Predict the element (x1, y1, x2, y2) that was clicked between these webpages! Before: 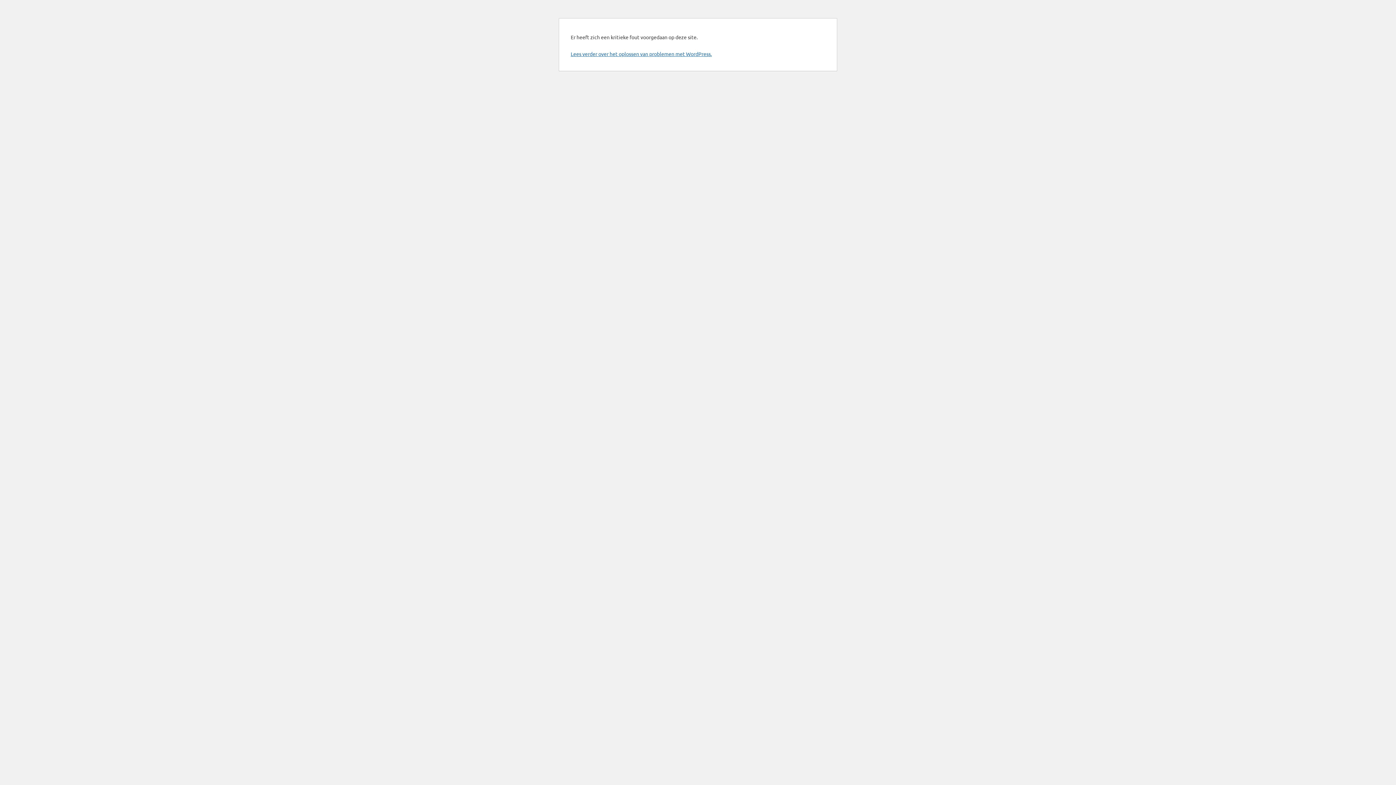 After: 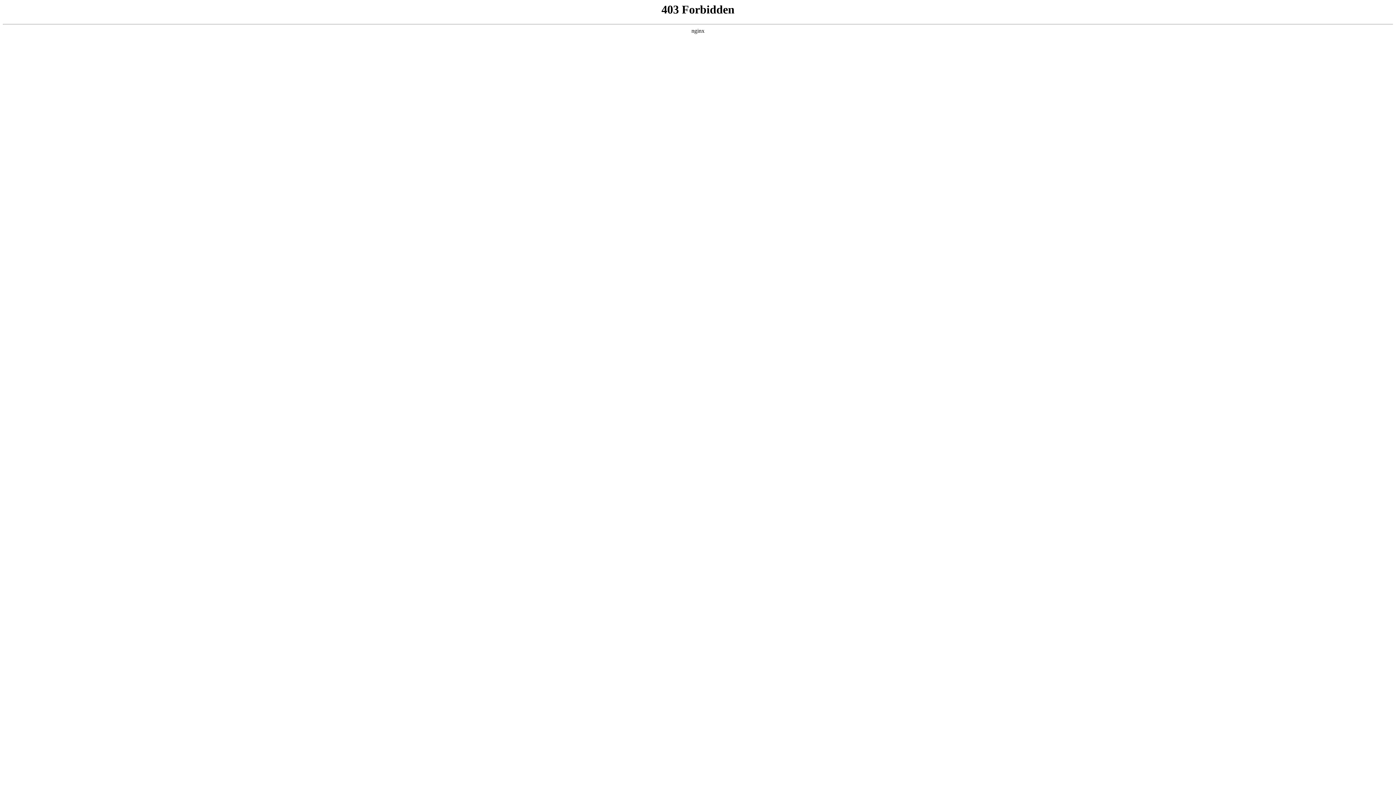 Action: label: Lees verder over het oplossen van problemen met WordPress. bbox: (570, 50, 712, 57)